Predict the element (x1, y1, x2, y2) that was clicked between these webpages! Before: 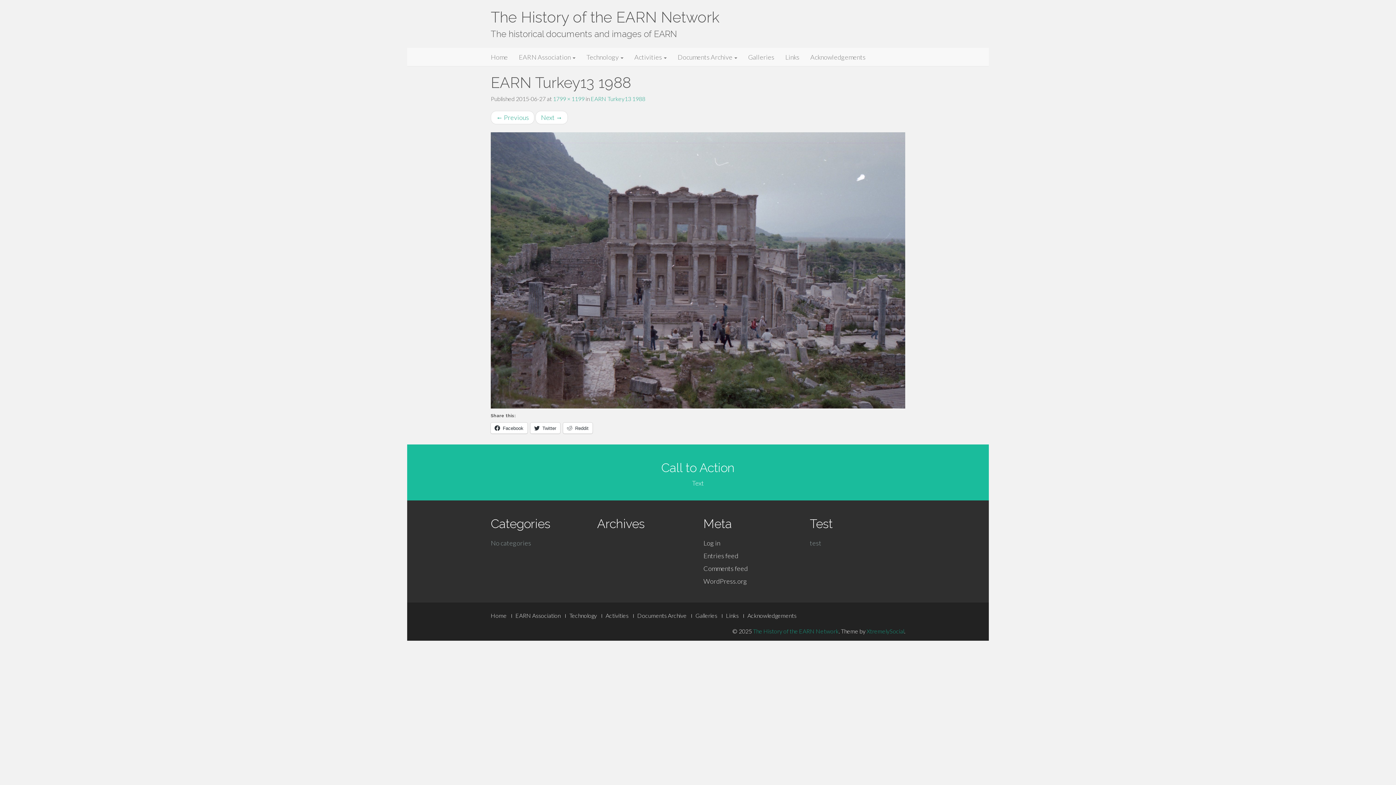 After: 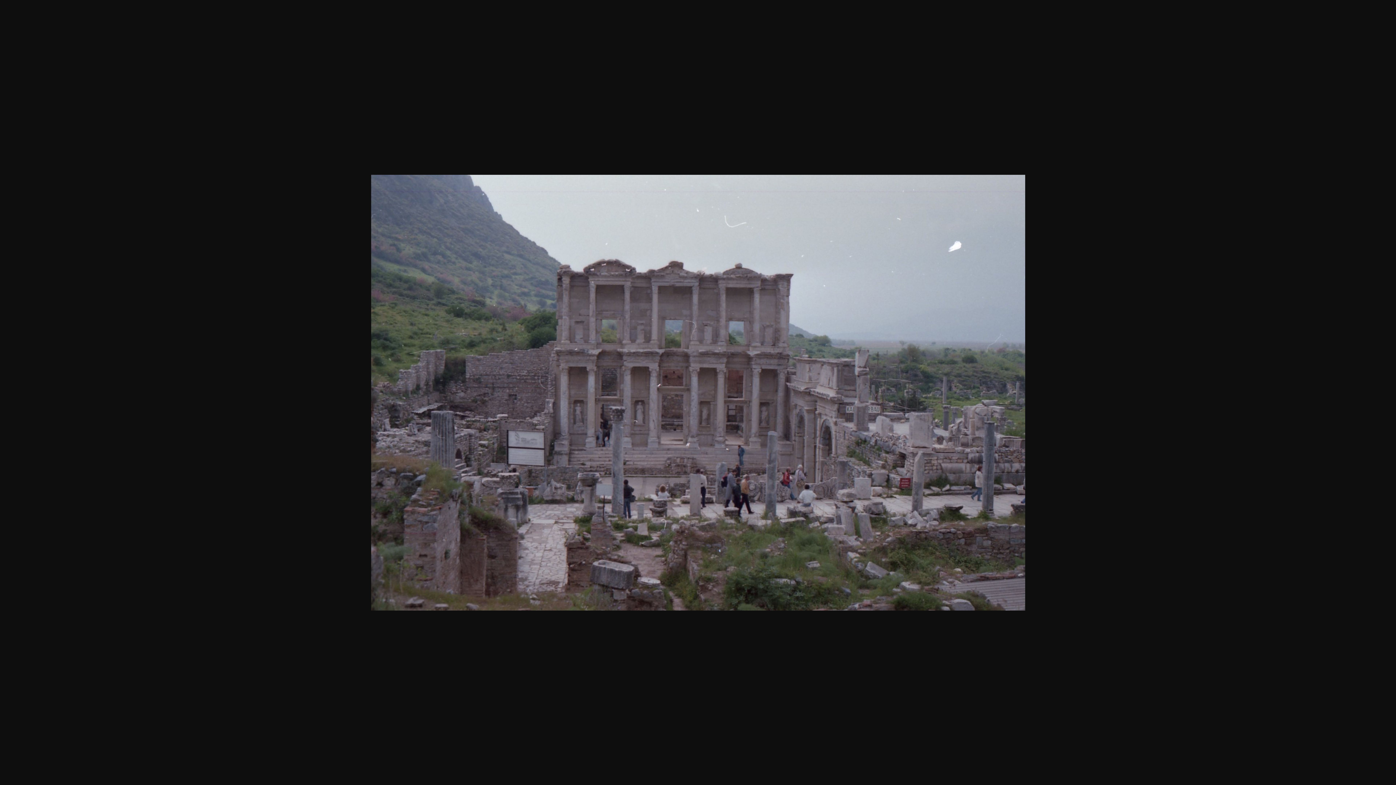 Action: label: 1799 × 1199 bbox: (553, 95, 584, 102)